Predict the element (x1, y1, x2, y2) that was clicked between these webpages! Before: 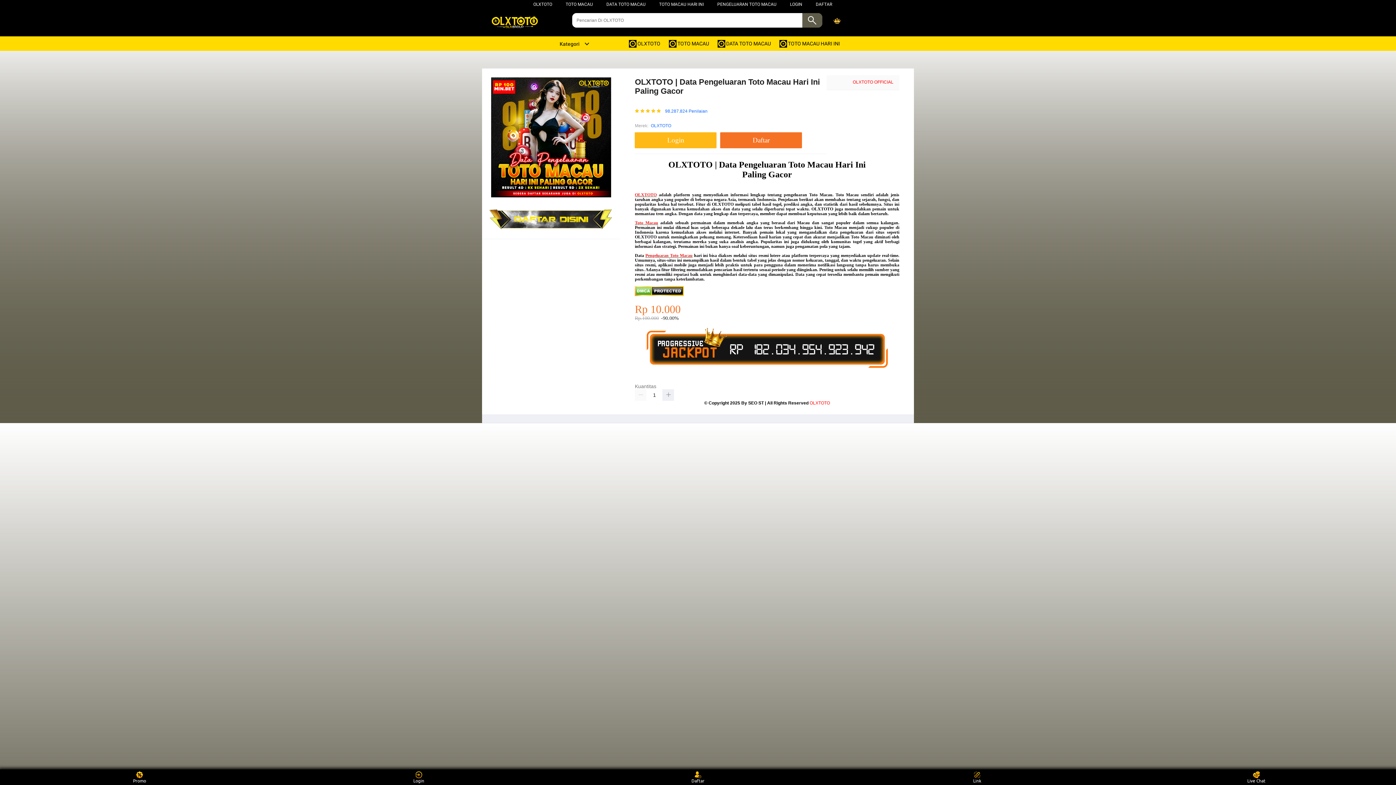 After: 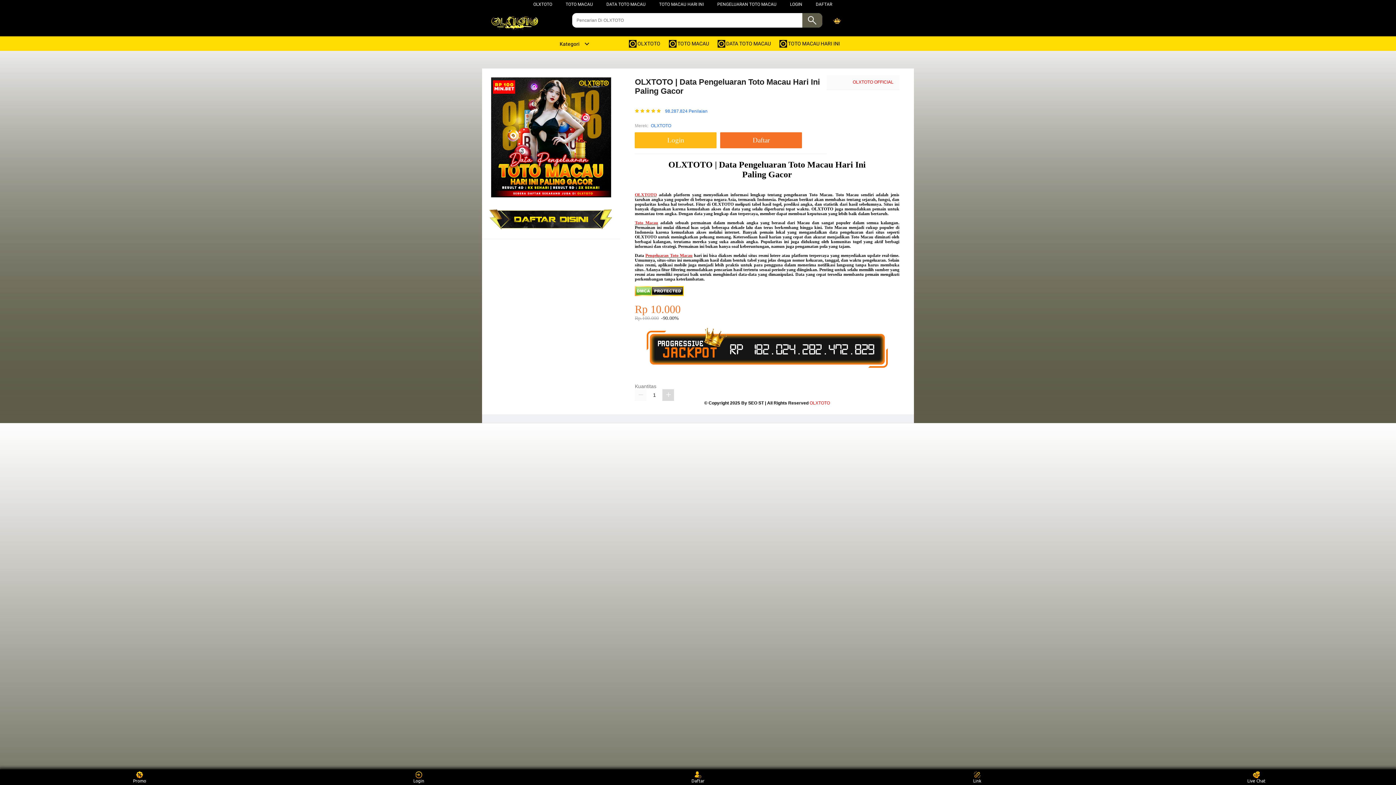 Action: bbox: (662, 389, 674, 401)